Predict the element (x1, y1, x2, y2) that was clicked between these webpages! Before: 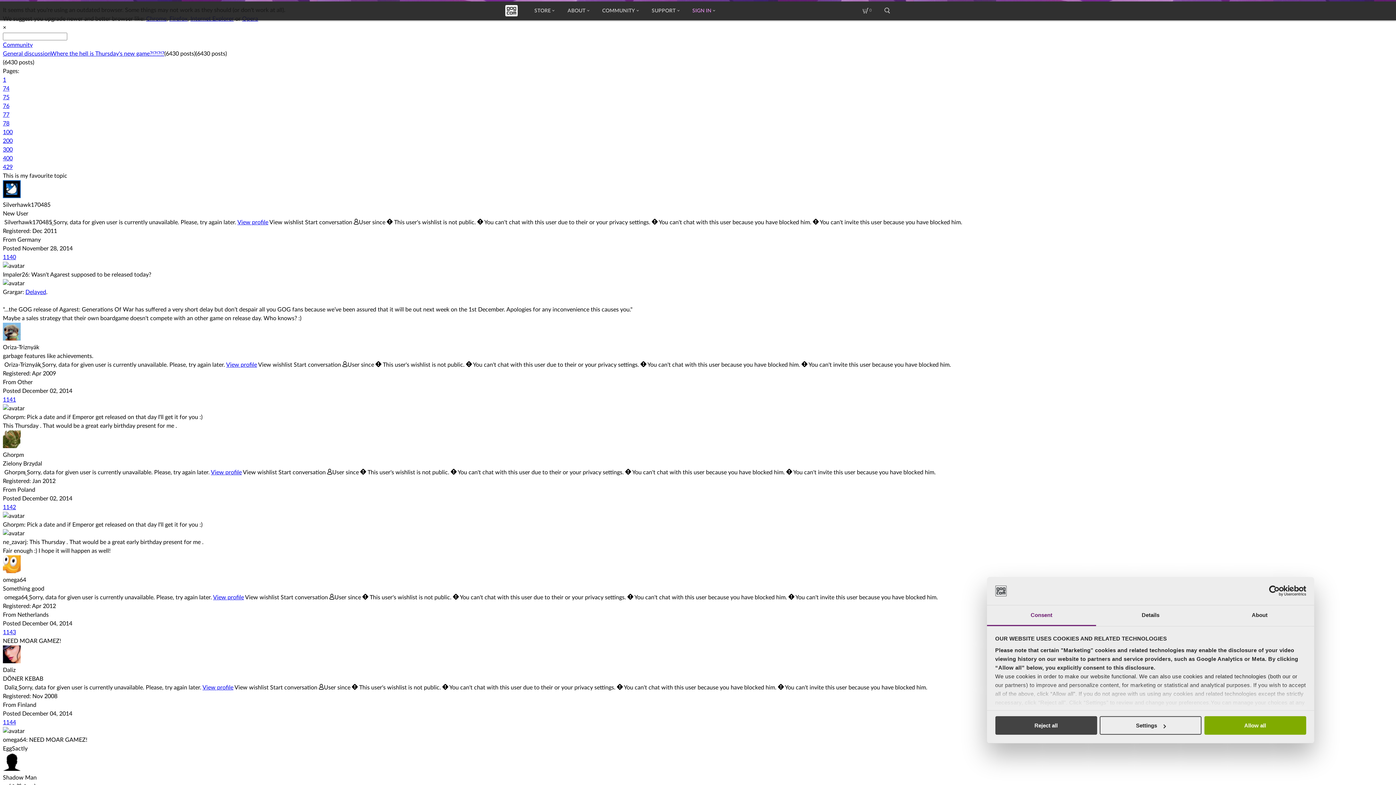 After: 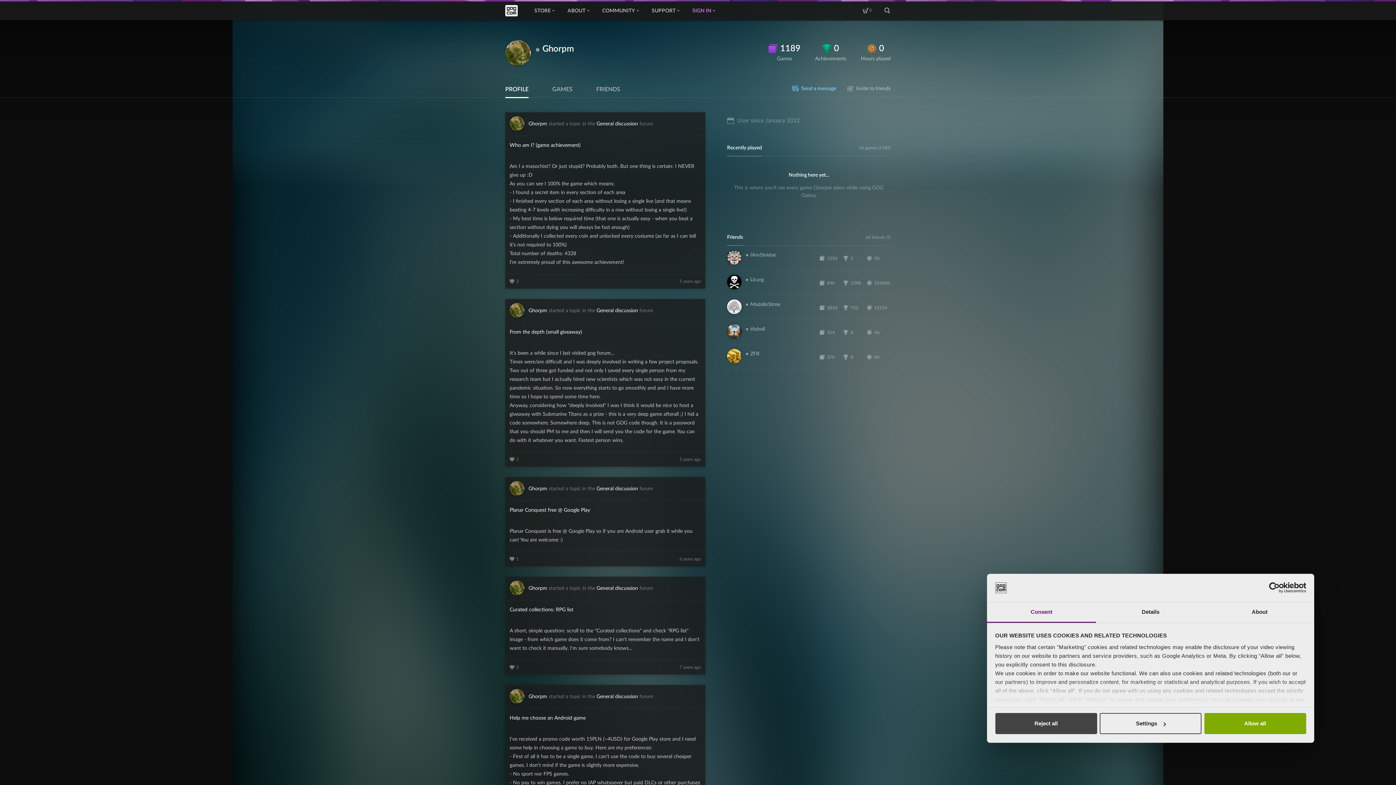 Action: bbox: (210, 469, 241, 475) label: View profile